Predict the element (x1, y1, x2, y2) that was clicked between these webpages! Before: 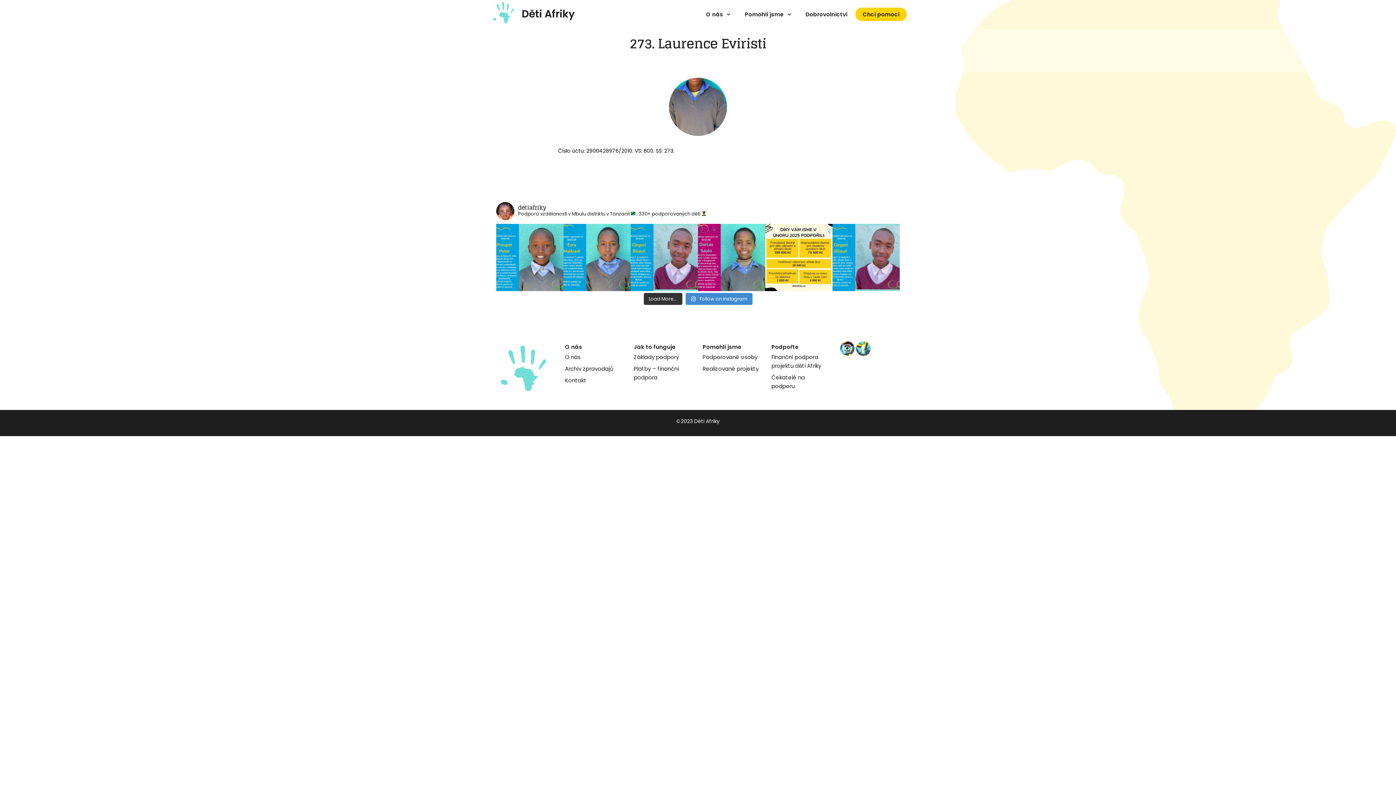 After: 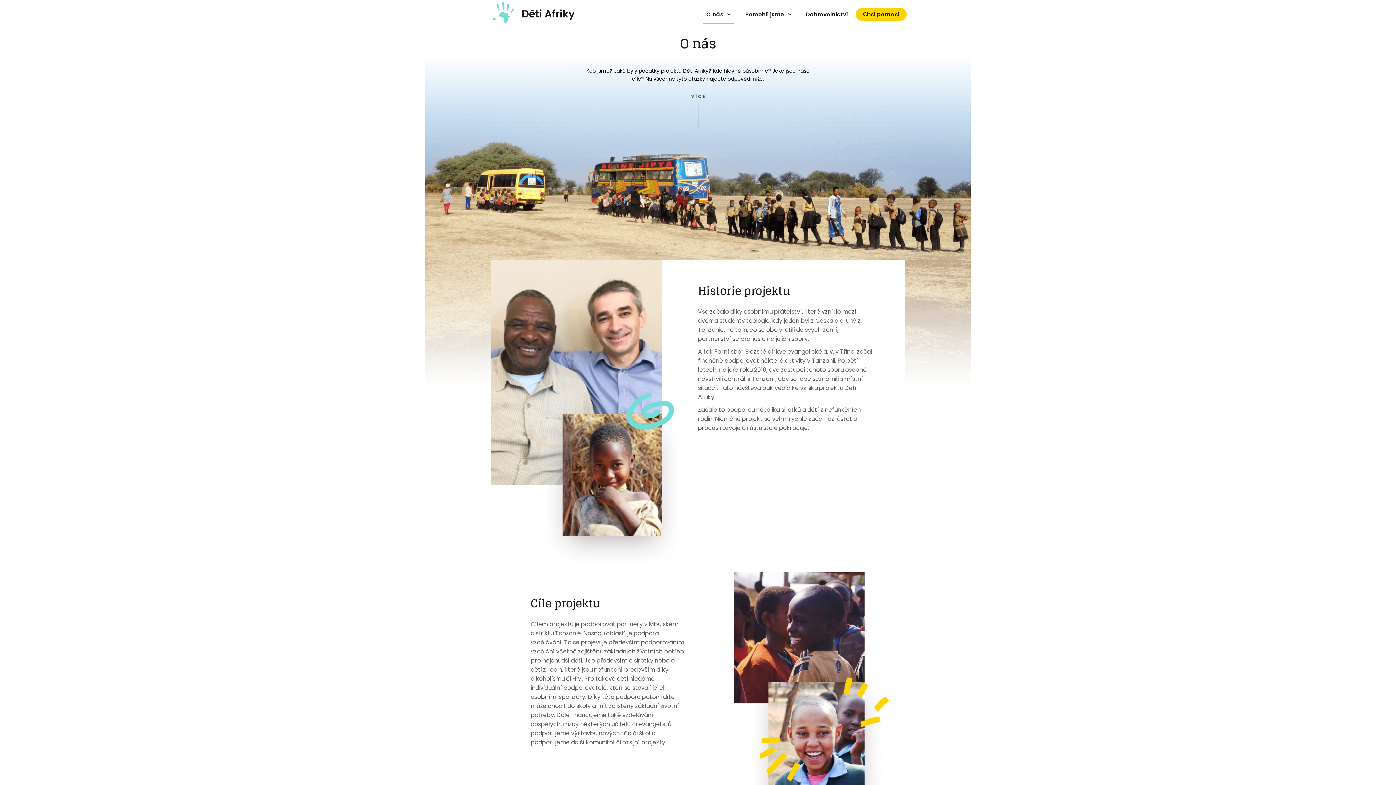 Action: bbox: (565, 343, 585, 350) label: O nás